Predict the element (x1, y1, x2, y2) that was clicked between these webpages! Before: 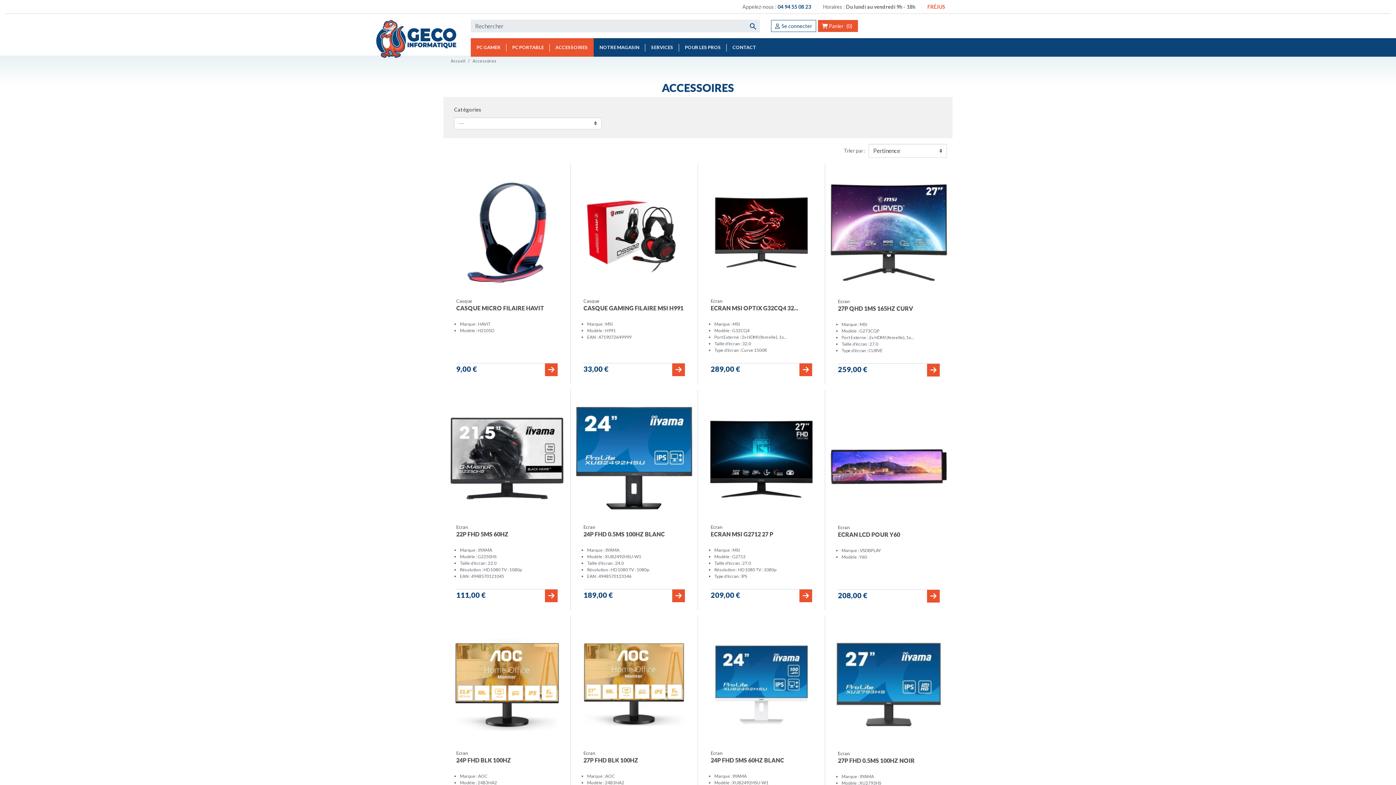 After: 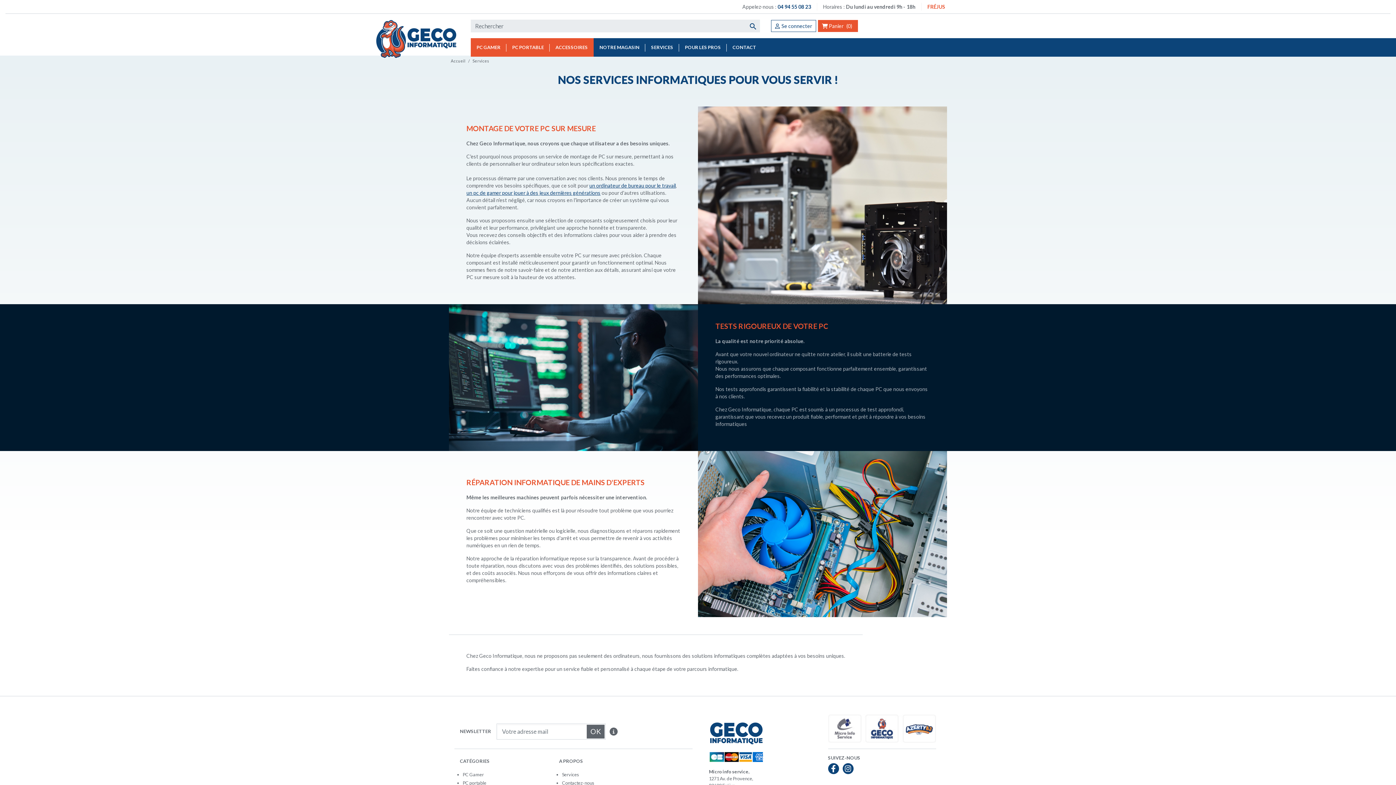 Action: bbox: (645, 38, 679, 56) label: SERVICES